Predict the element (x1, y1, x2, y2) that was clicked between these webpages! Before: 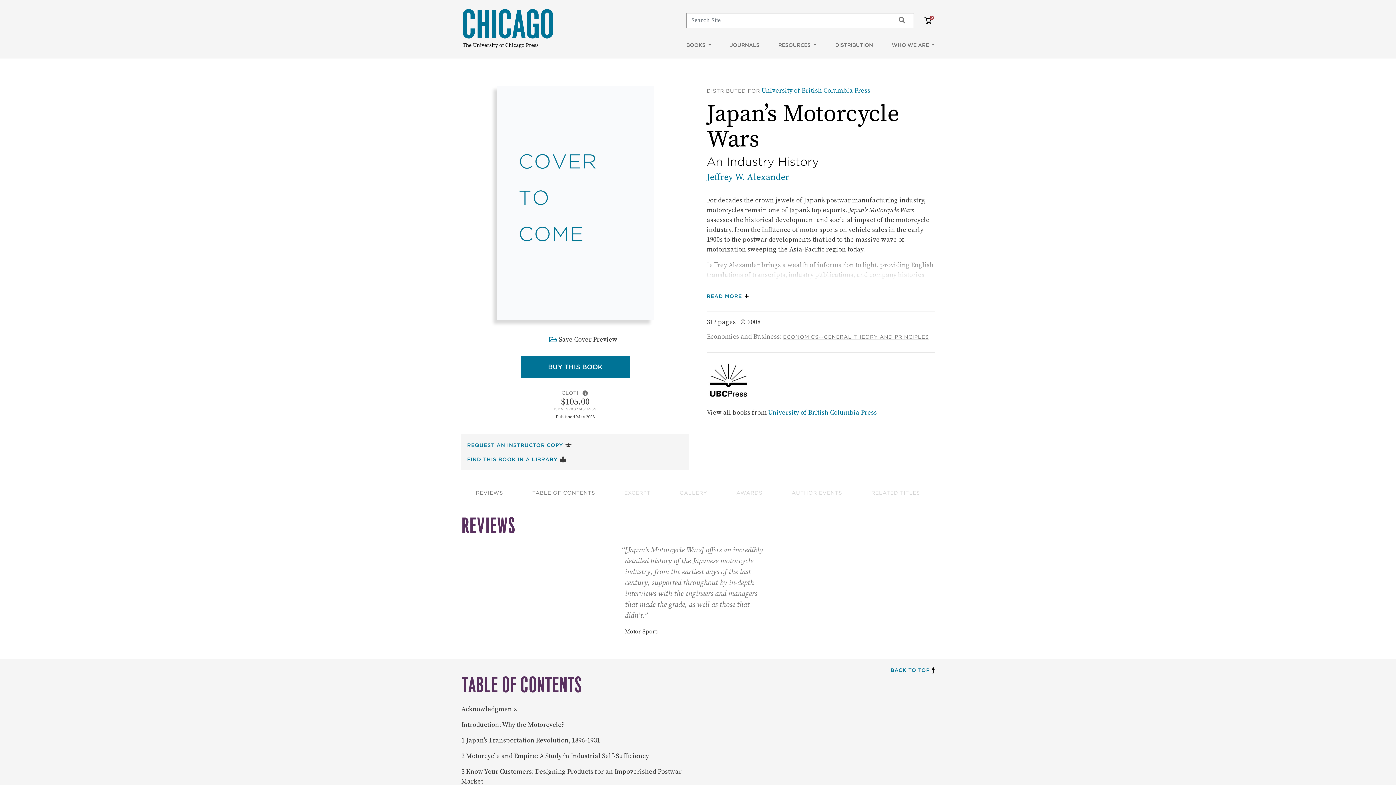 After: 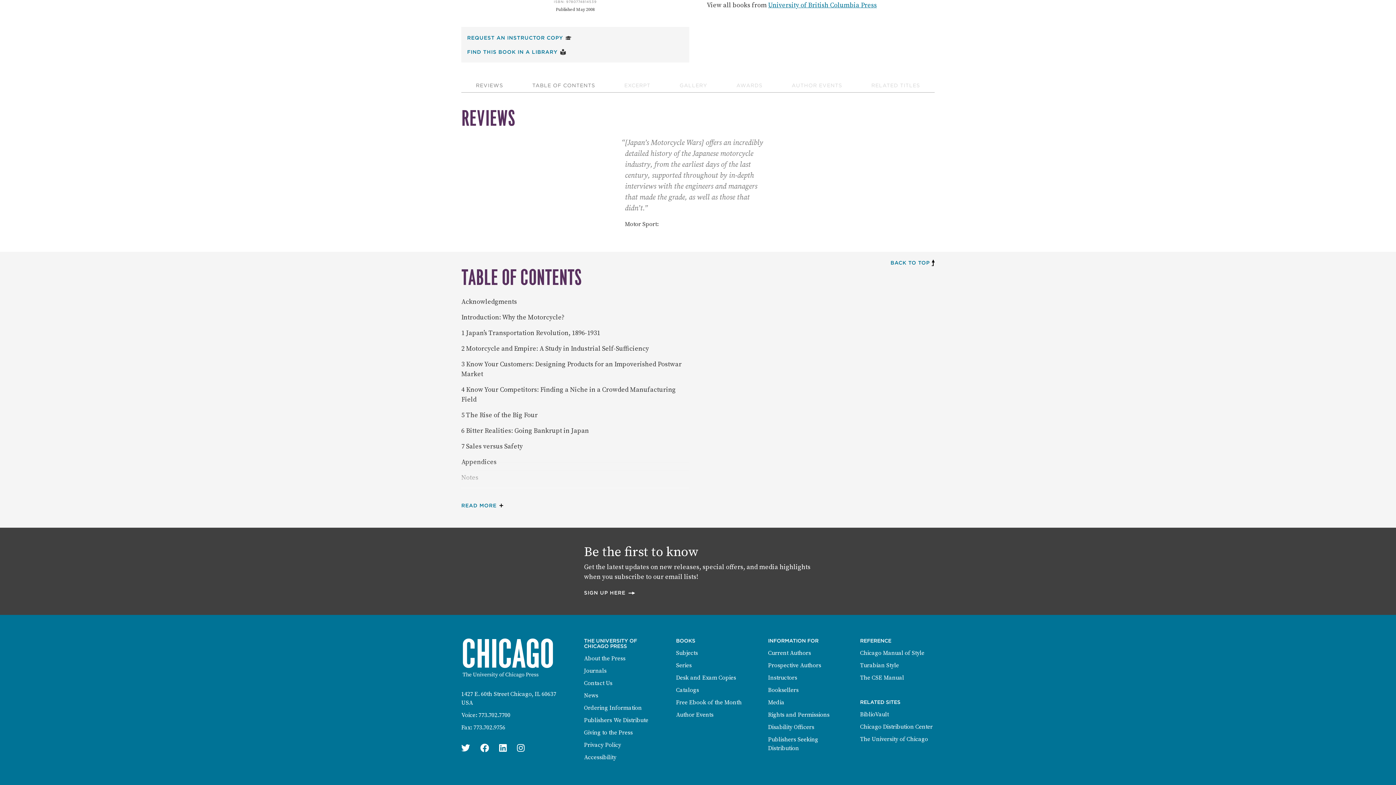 Action: bbox: (890, 666, 934, 674) label: BACK TO TOP